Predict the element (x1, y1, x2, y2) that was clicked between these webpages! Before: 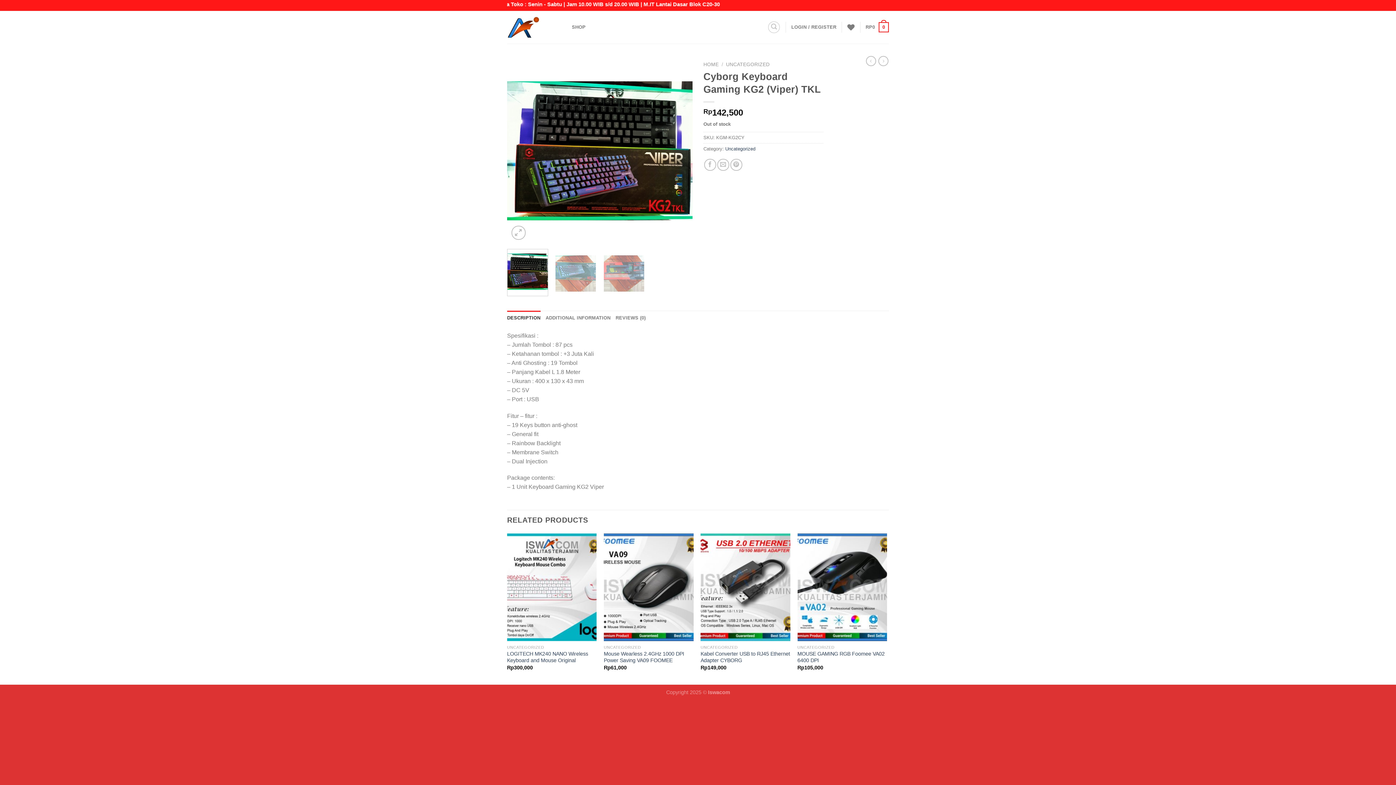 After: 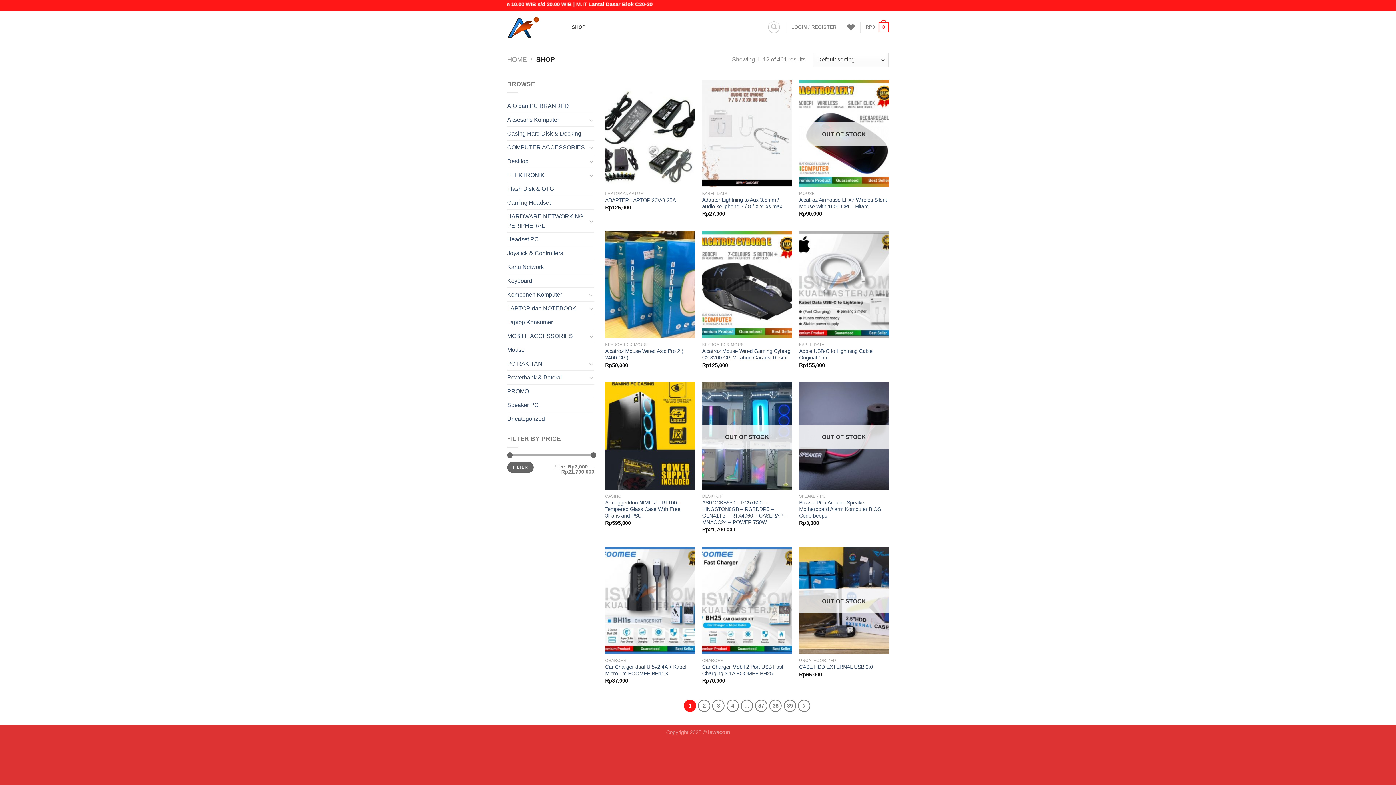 Action: bbox: (572, 20, 585, 34) label: SHOP